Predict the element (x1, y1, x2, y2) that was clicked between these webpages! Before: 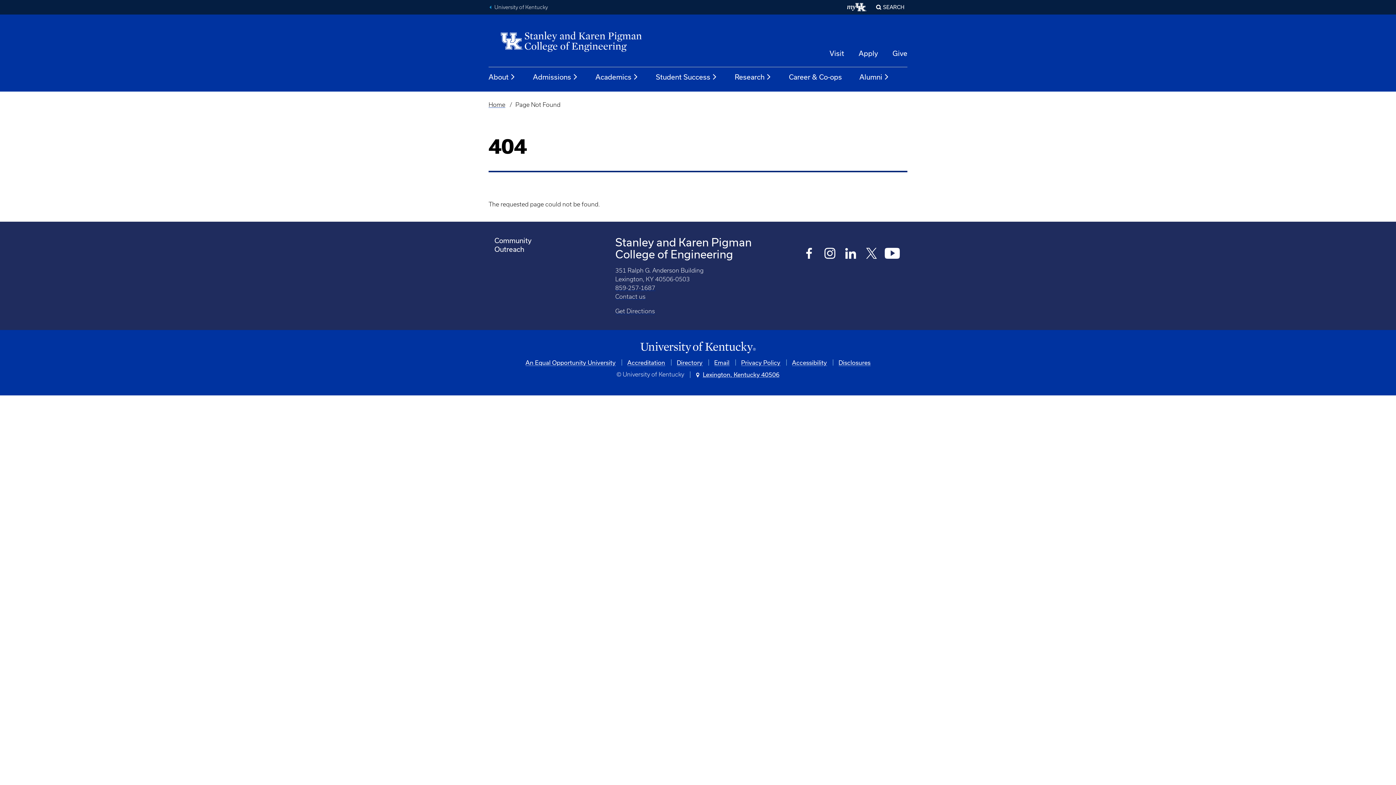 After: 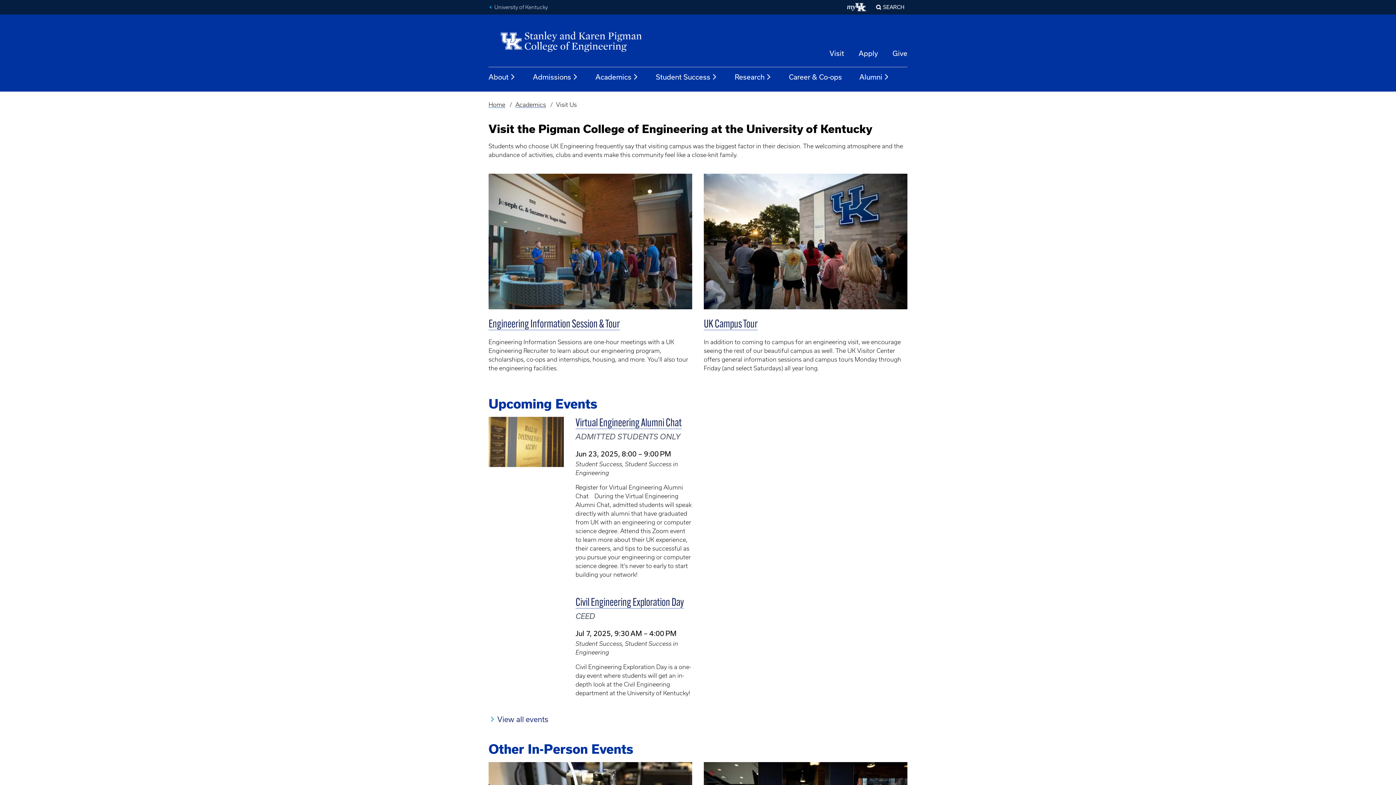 Action: label: Visit bbox: (829, 49, 844, 57)